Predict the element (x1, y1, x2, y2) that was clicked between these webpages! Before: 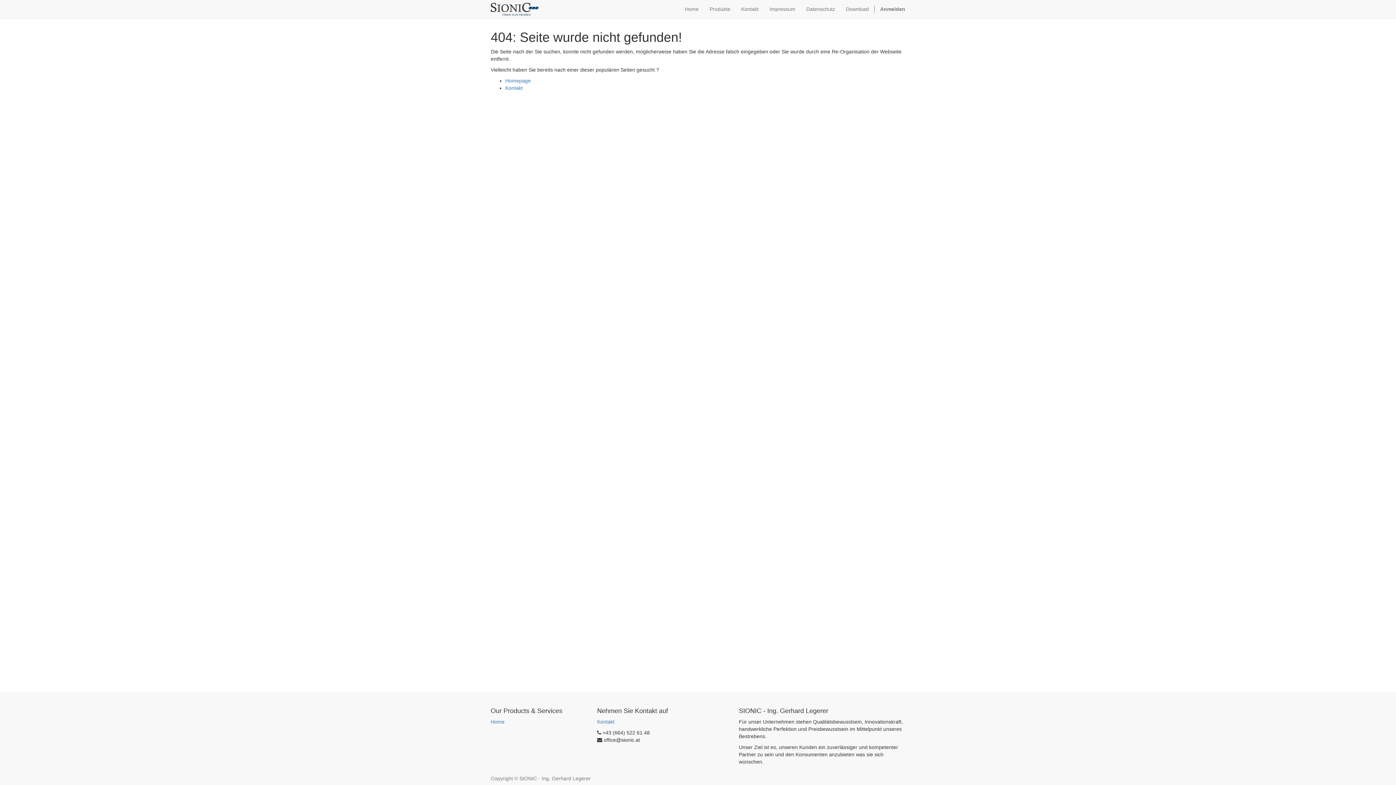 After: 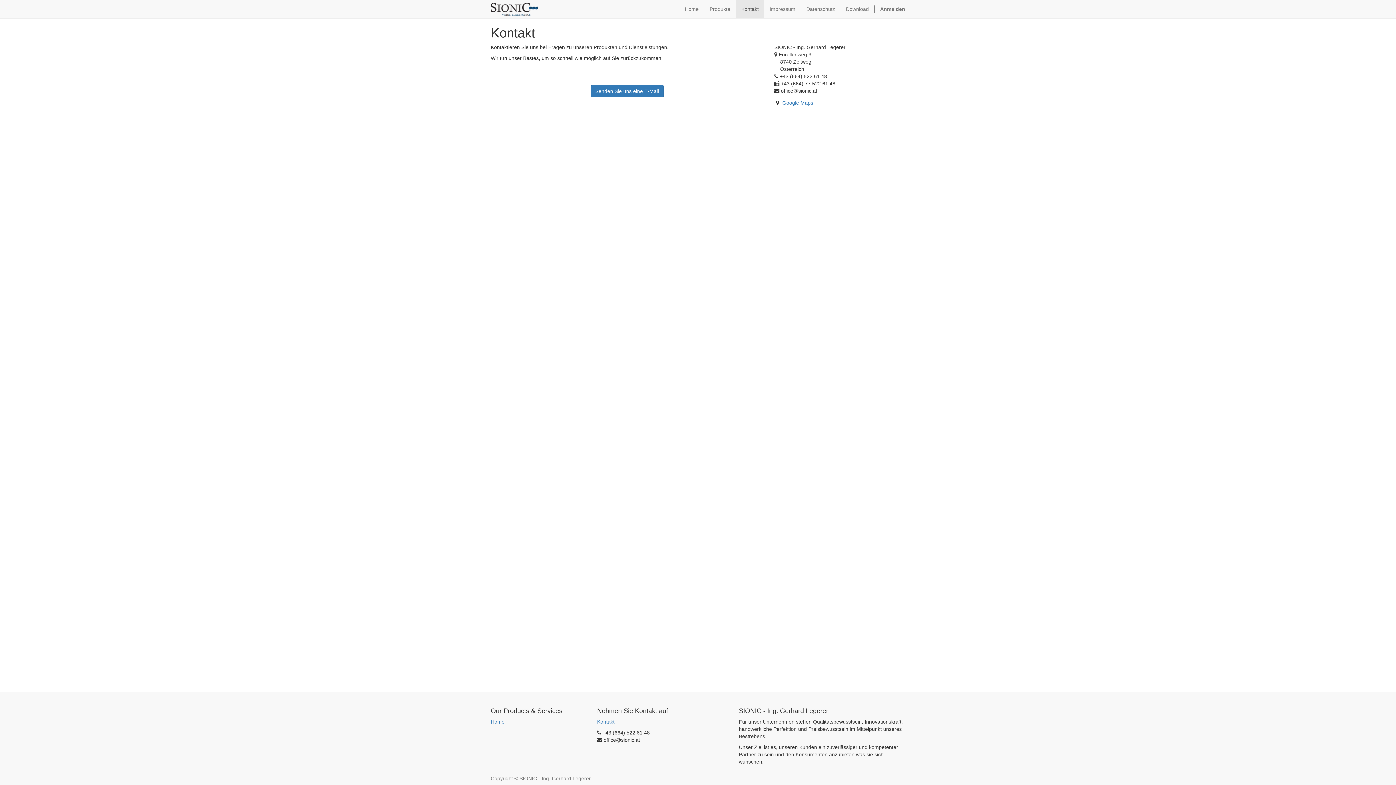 Action: label: Kontakt bbox: (597, 719, 614, 725)